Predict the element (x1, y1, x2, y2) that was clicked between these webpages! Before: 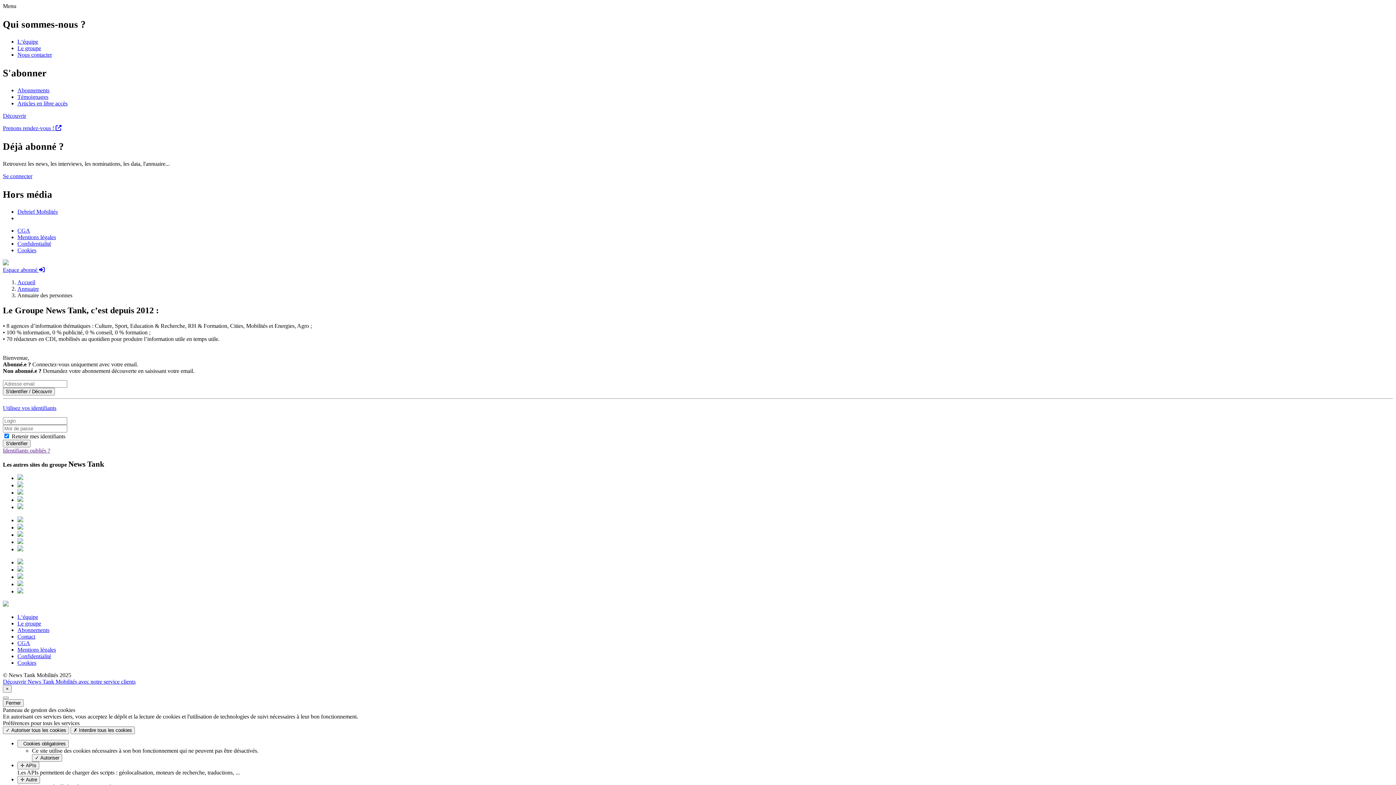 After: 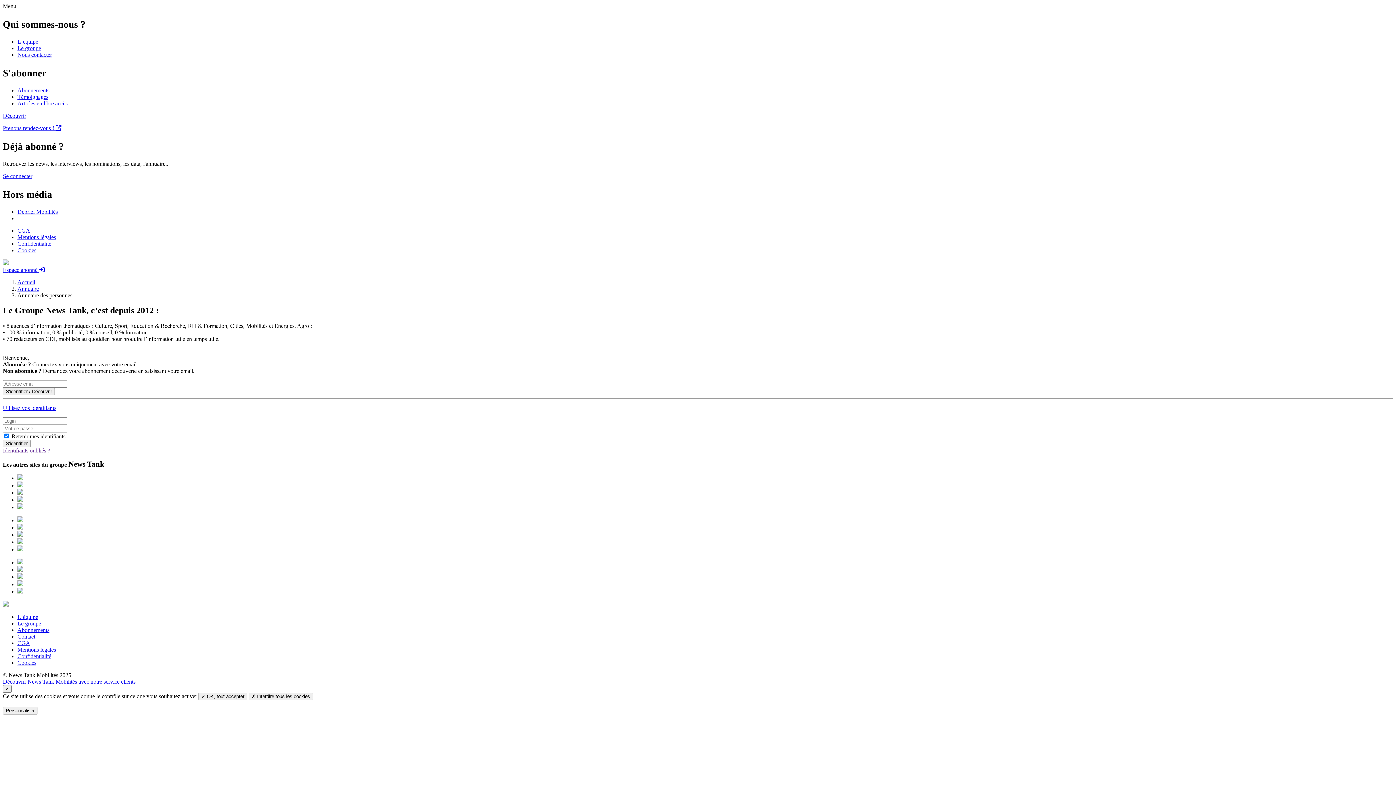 Action: bbox: (2, 697, 8, 699) label: Fermer